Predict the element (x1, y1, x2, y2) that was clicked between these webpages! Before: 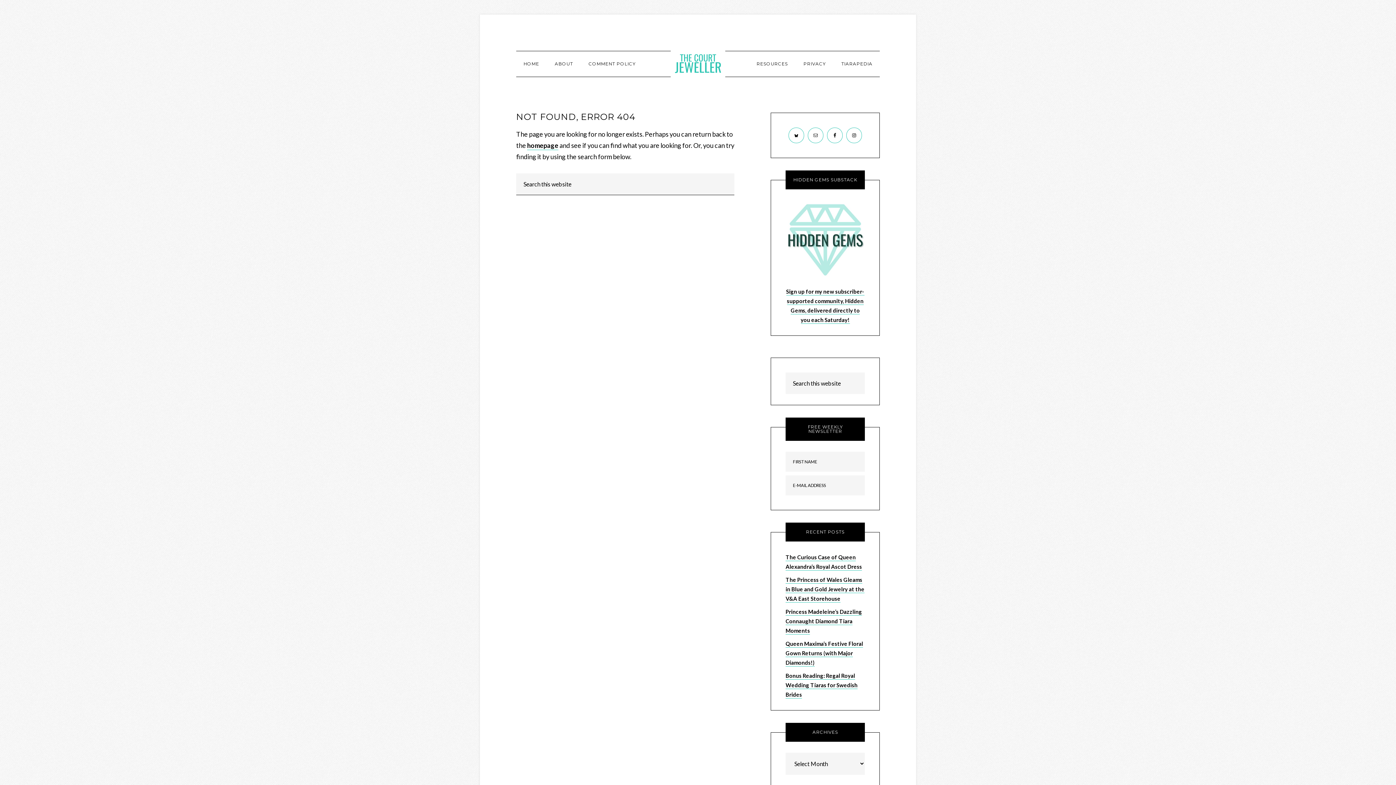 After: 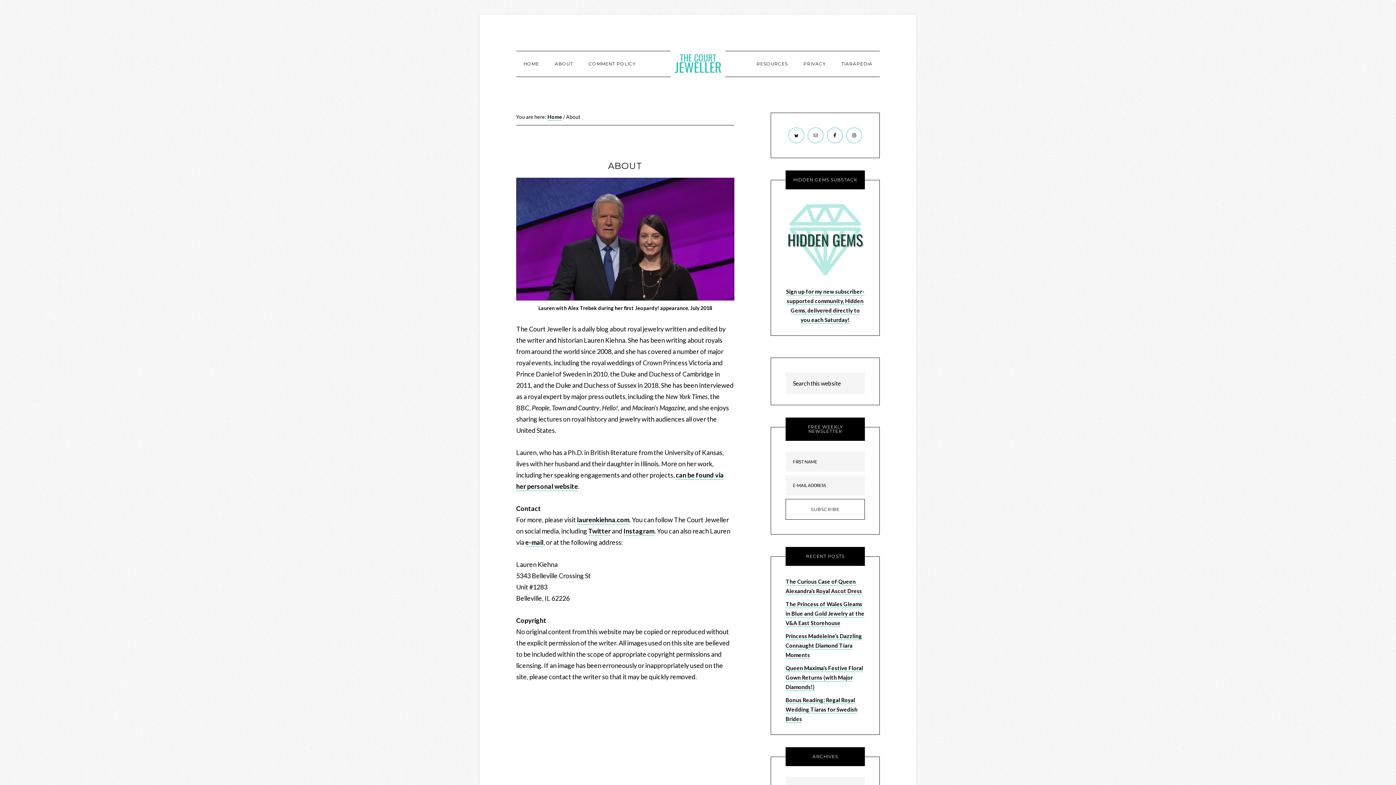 Action: bbox: (547, 51, 580, 76) label: ABOUT